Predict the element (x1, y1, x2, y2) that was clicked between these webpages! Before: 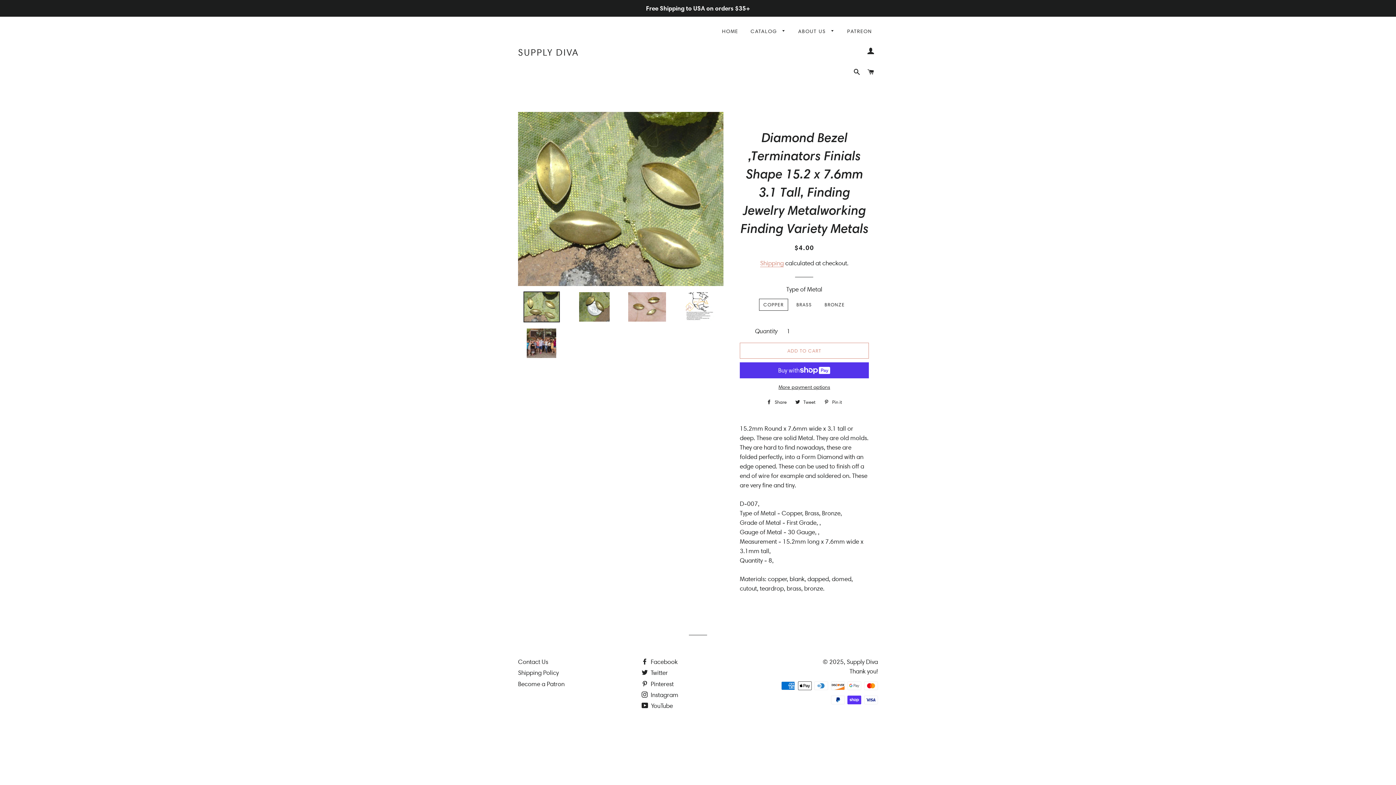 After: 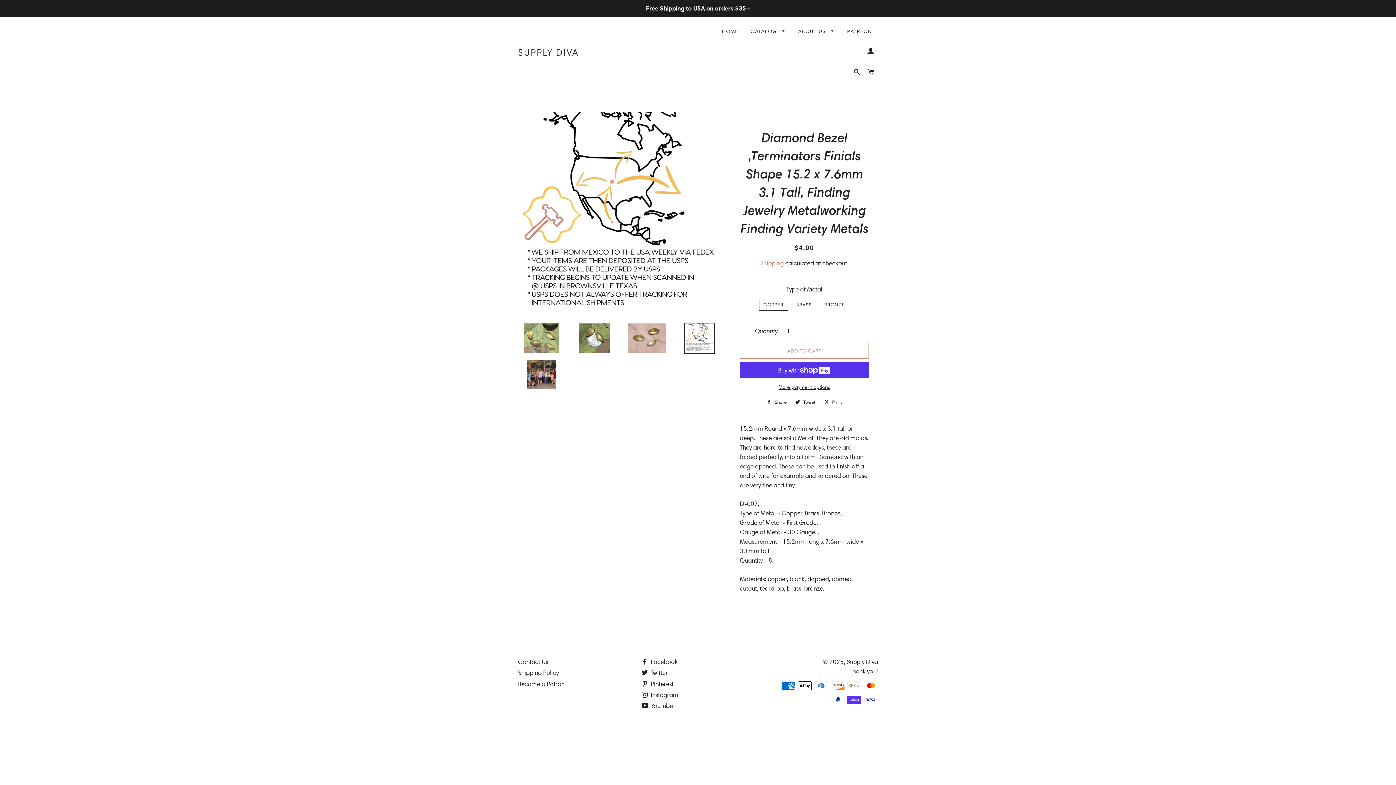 Action: bbox: (676, 291, 723, 322)